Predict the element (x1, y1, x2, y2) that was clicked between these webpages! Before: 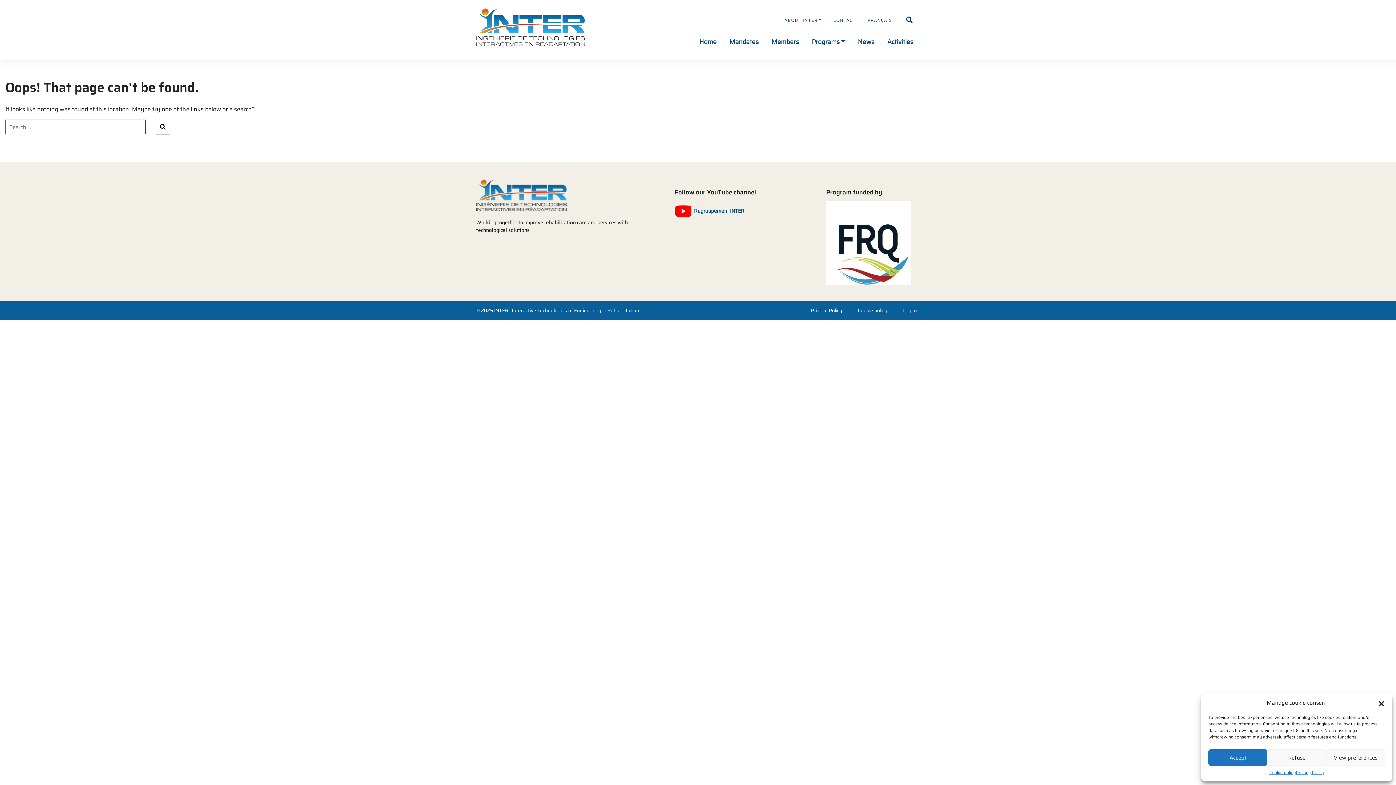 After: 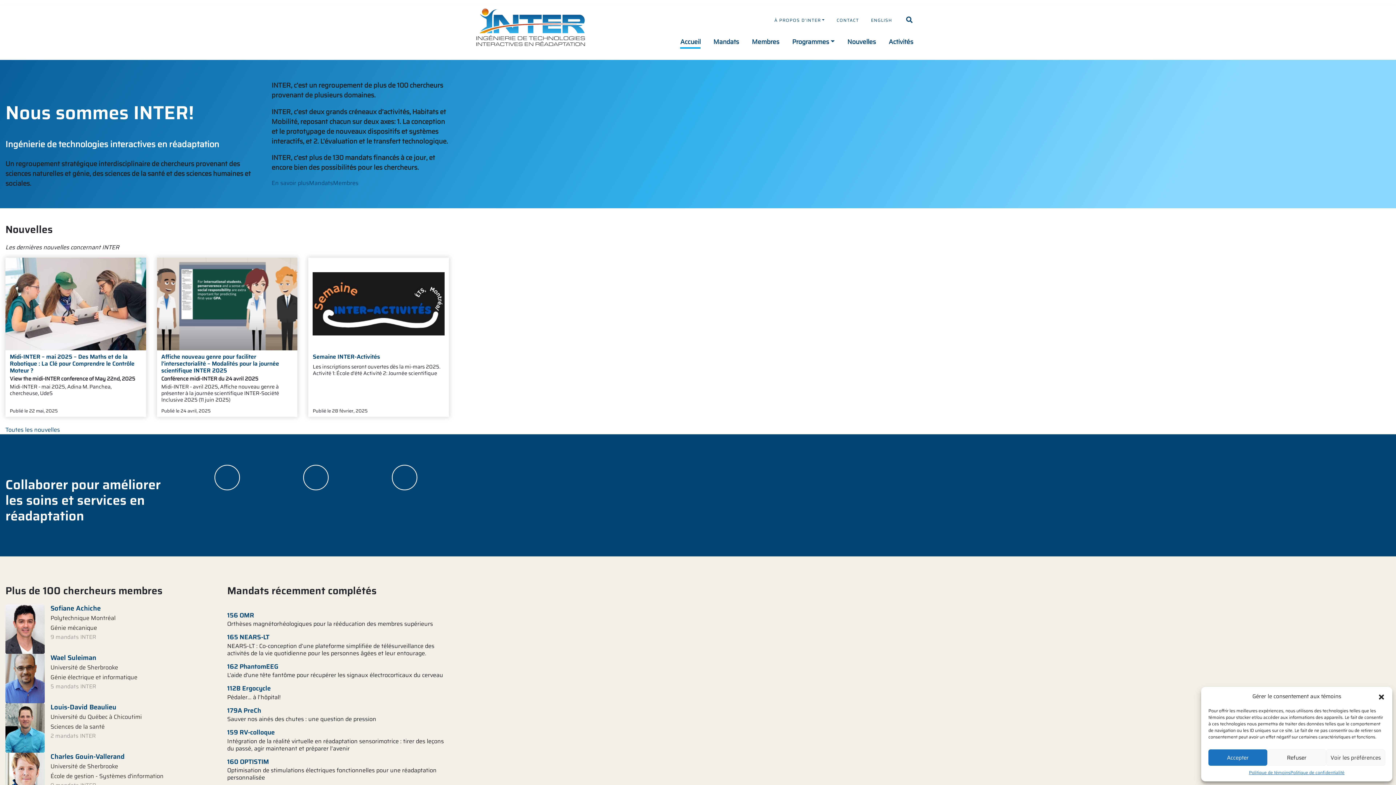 Action: bbox: (863, 15, 896, 25) label: FRANÇAIS